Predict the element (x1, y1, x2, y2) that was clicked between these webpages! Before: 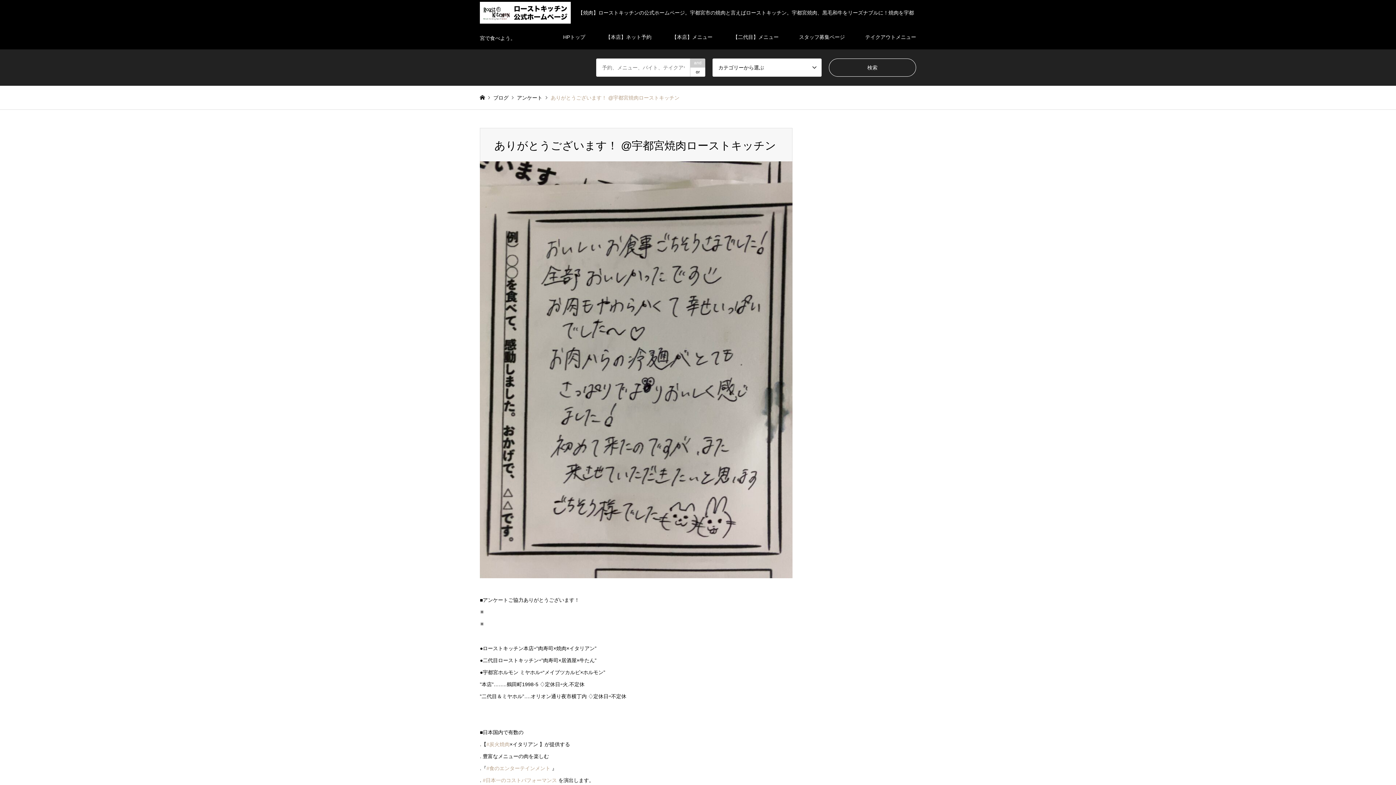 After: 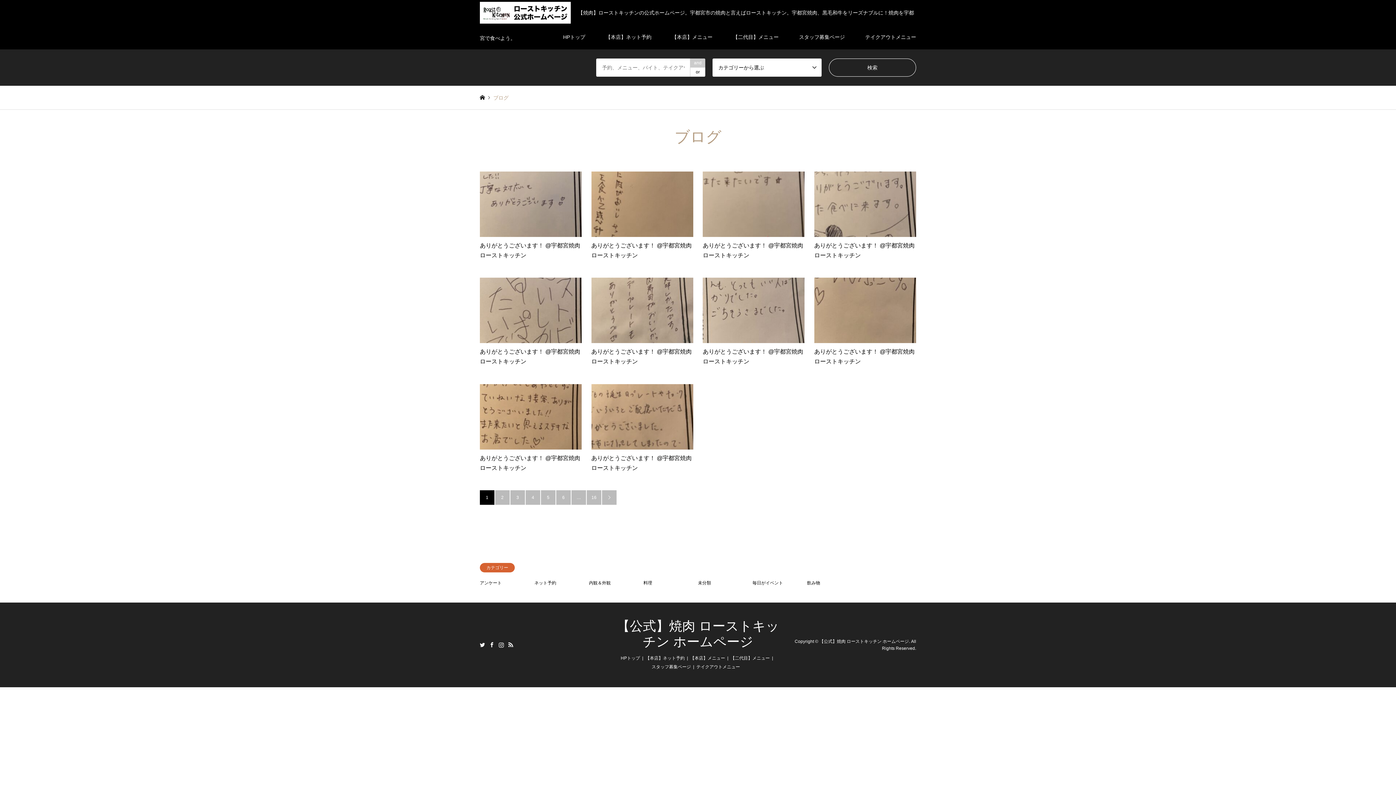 Action: label: ブログ bbox: (493, 94, 508, 100)